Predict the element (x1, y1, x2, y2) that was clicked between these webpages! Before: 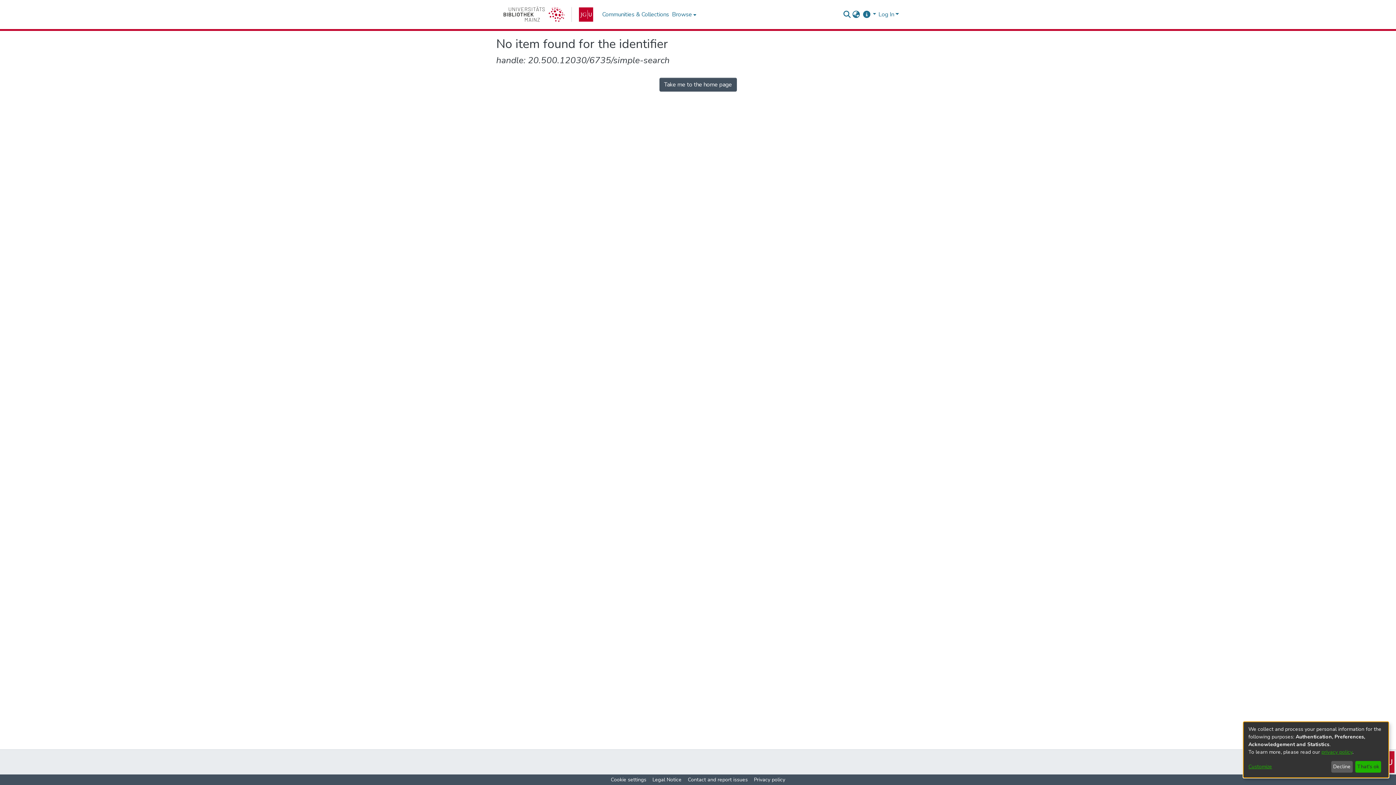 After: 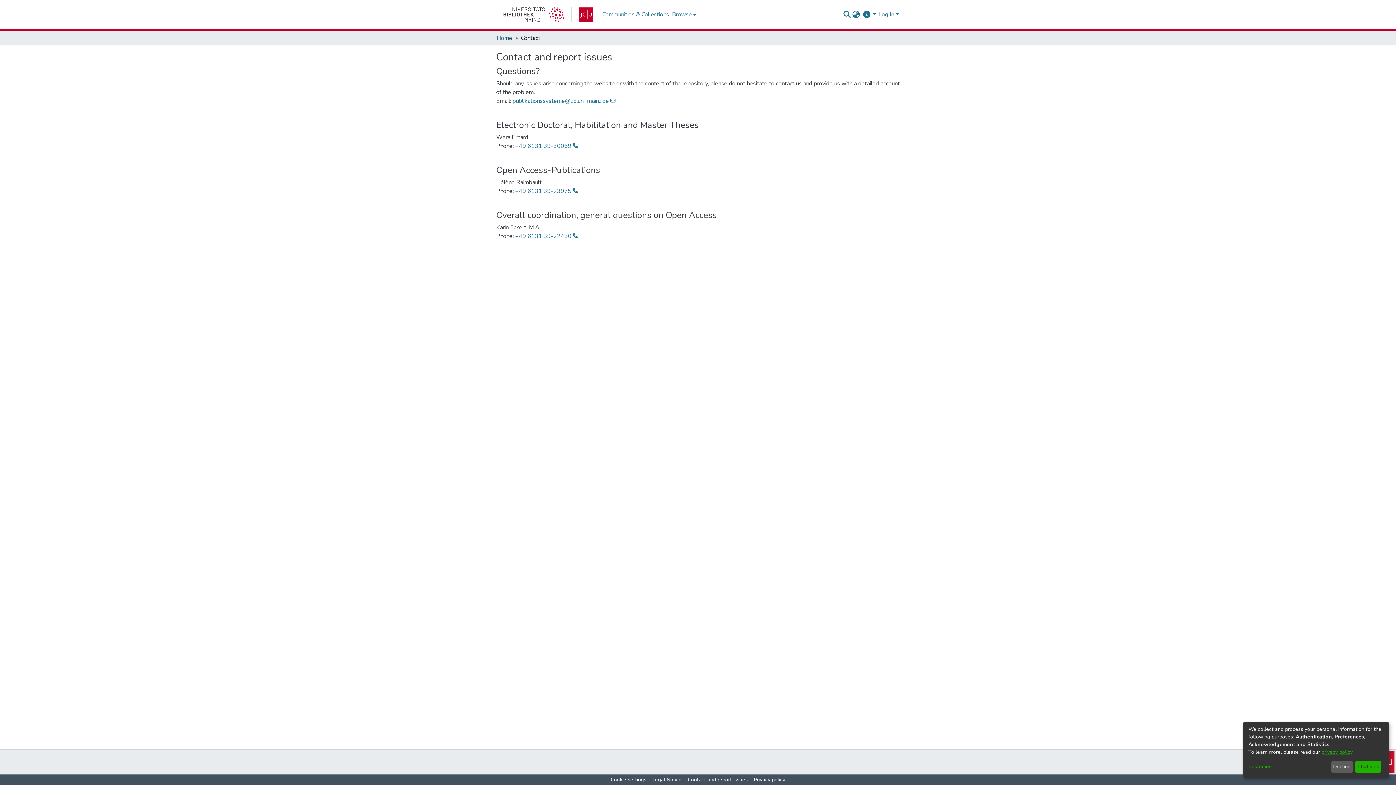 Action: bbox: (685, 776, 750, 784) label: Contact and report issues